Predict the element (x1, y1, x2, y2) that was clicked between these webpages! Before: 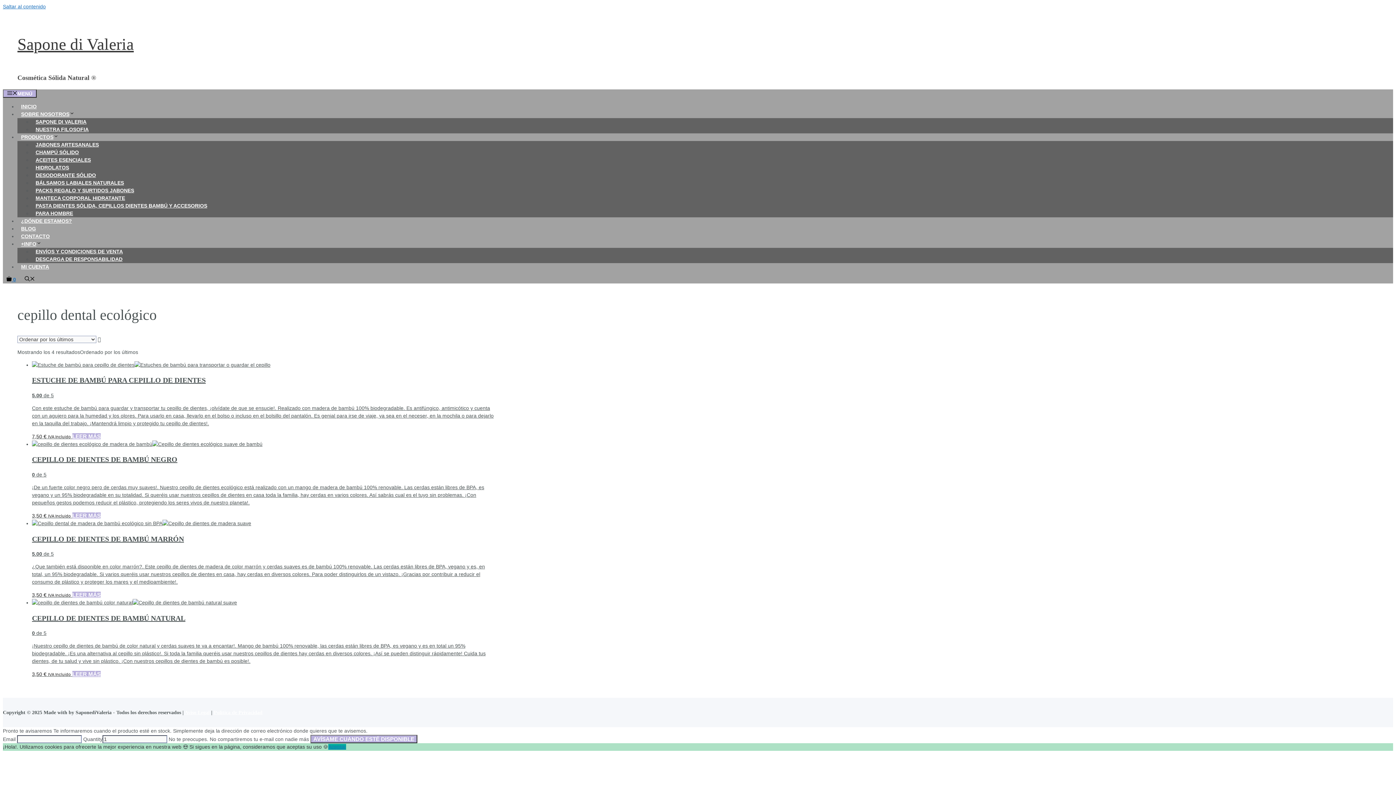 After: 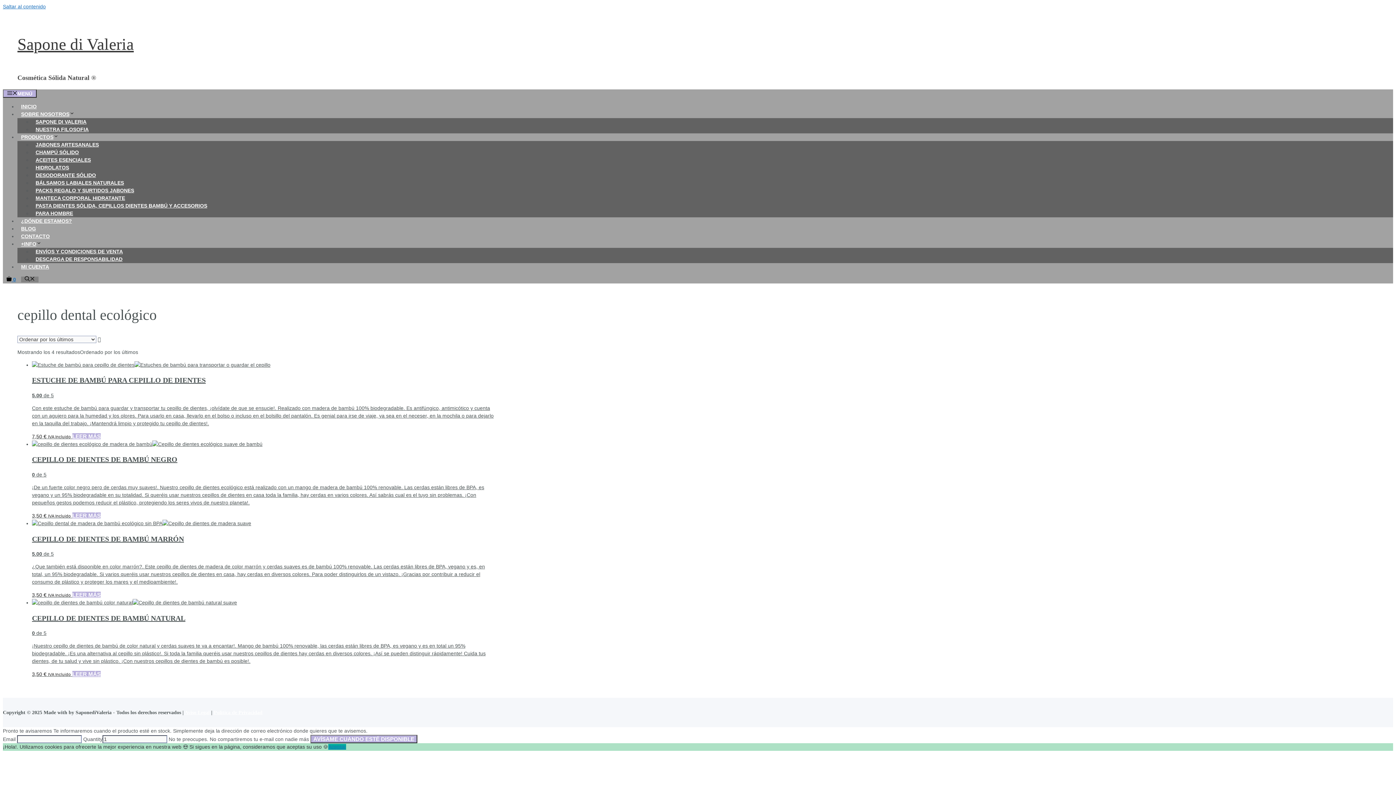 Action: bbox: (21, 276, 38, 282) label: Abrir la barra de búsqueda